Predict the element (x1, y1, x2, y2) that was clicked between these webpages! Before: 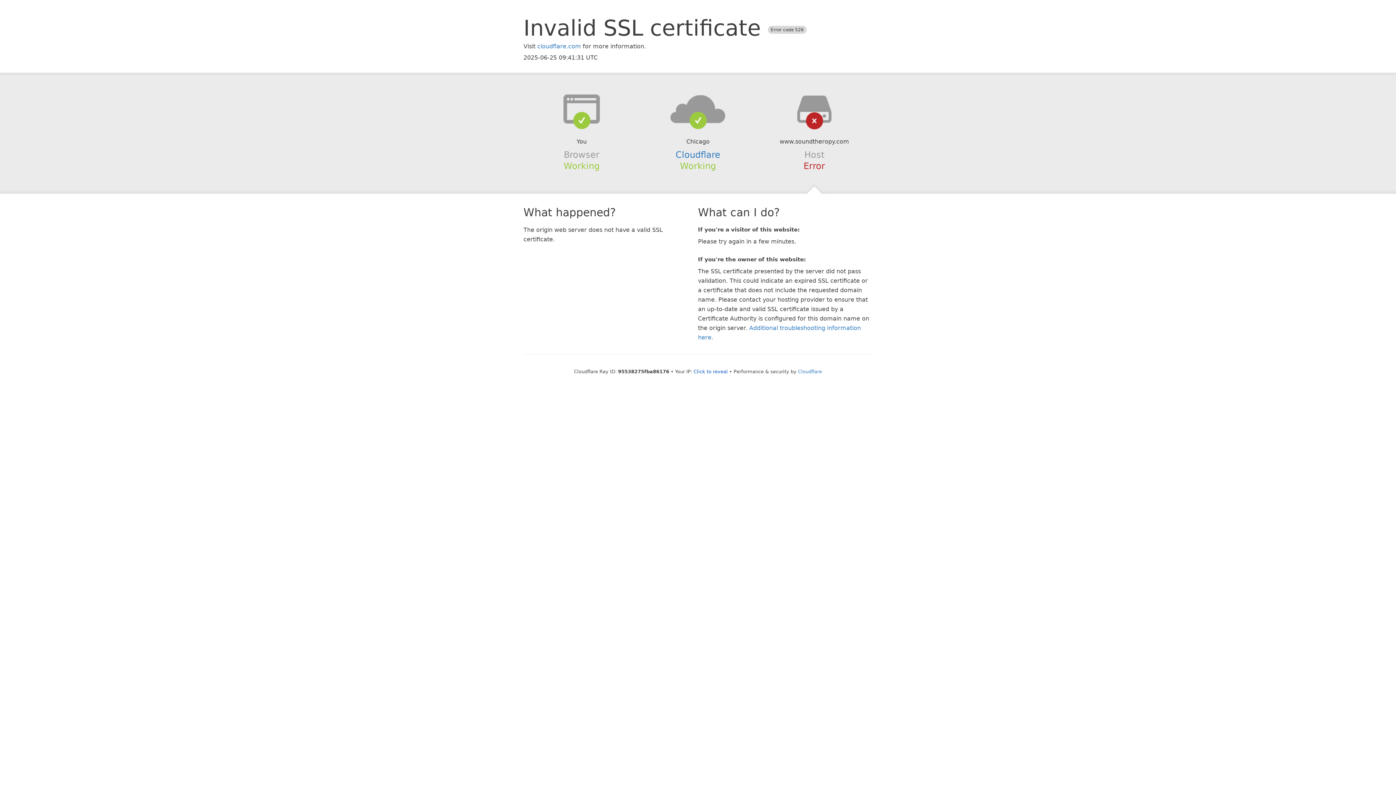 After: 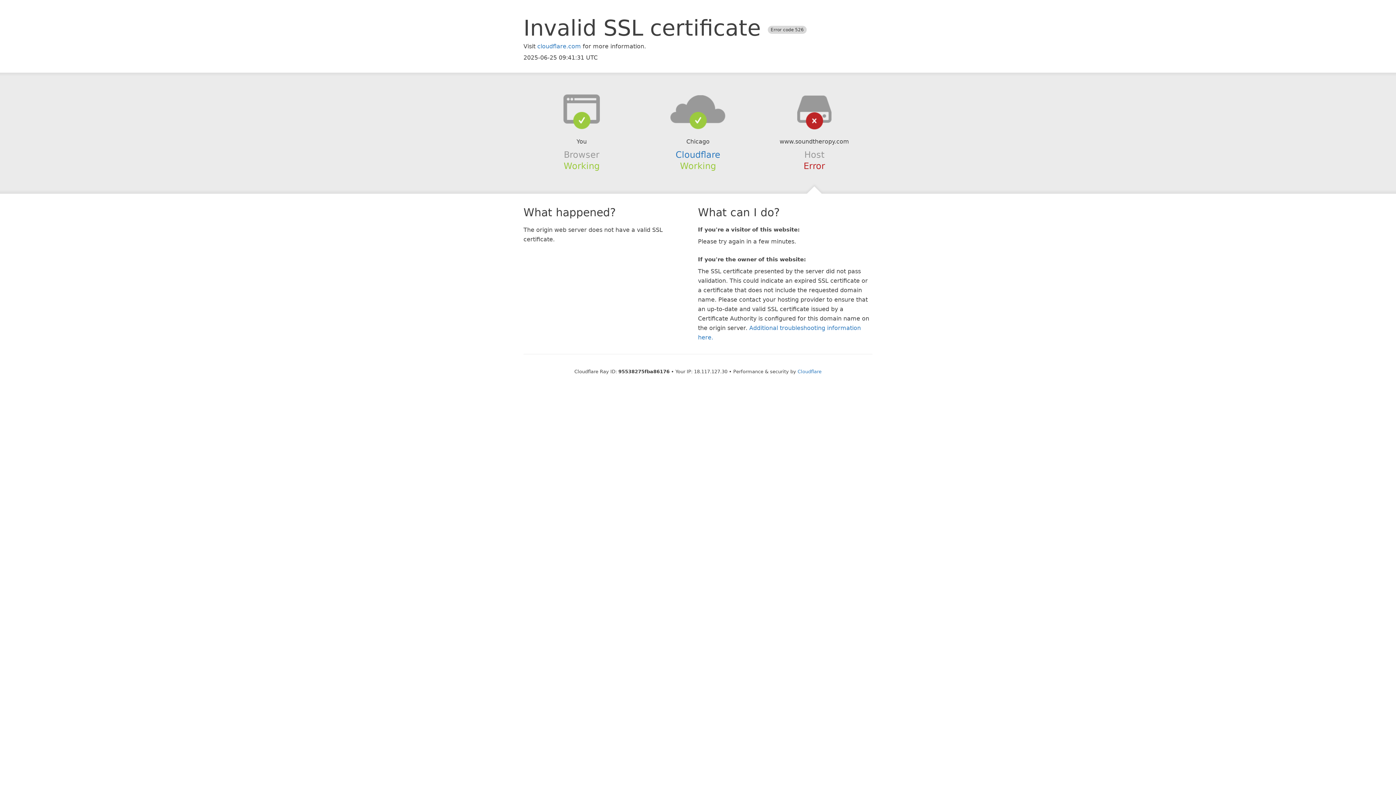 Action: bbox: (693, 368, 728, 374) label: Click to reveal